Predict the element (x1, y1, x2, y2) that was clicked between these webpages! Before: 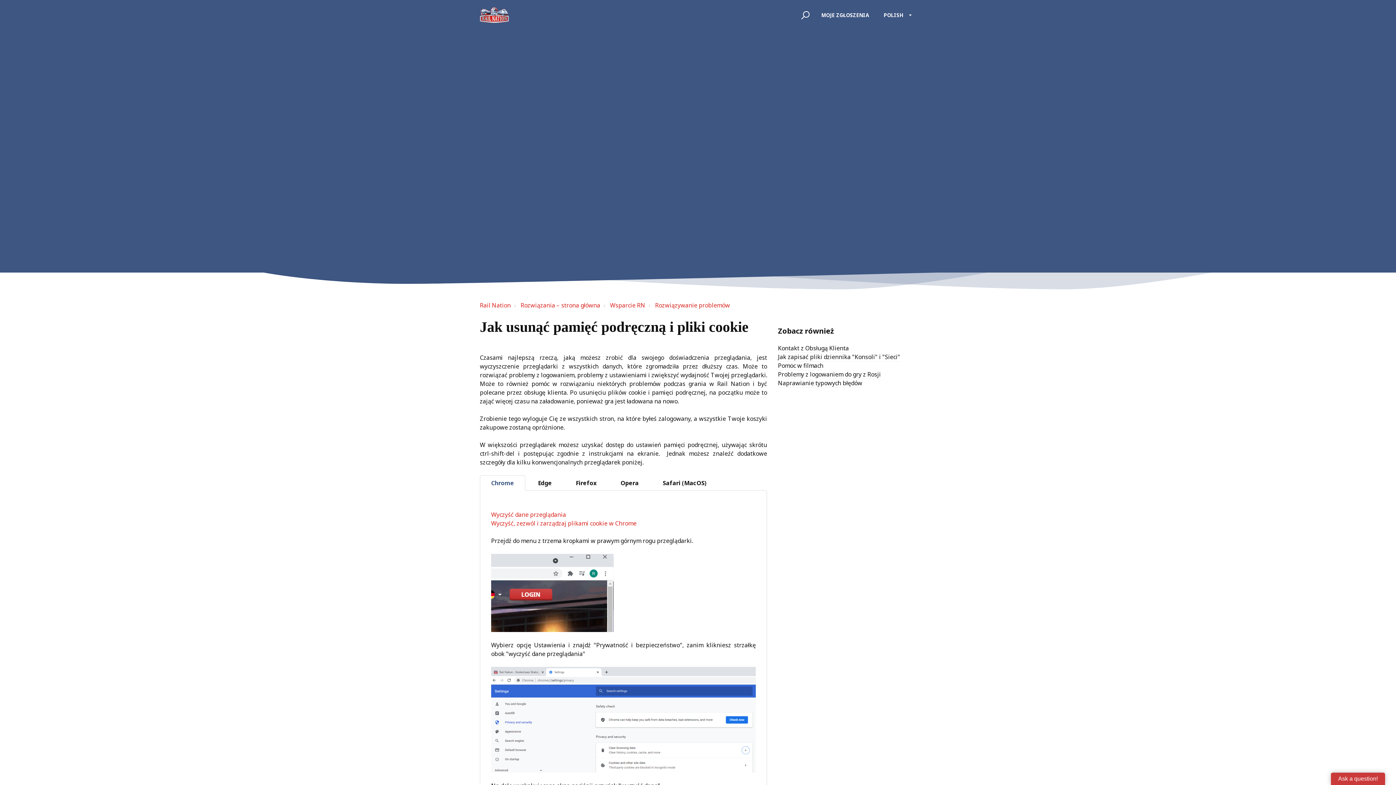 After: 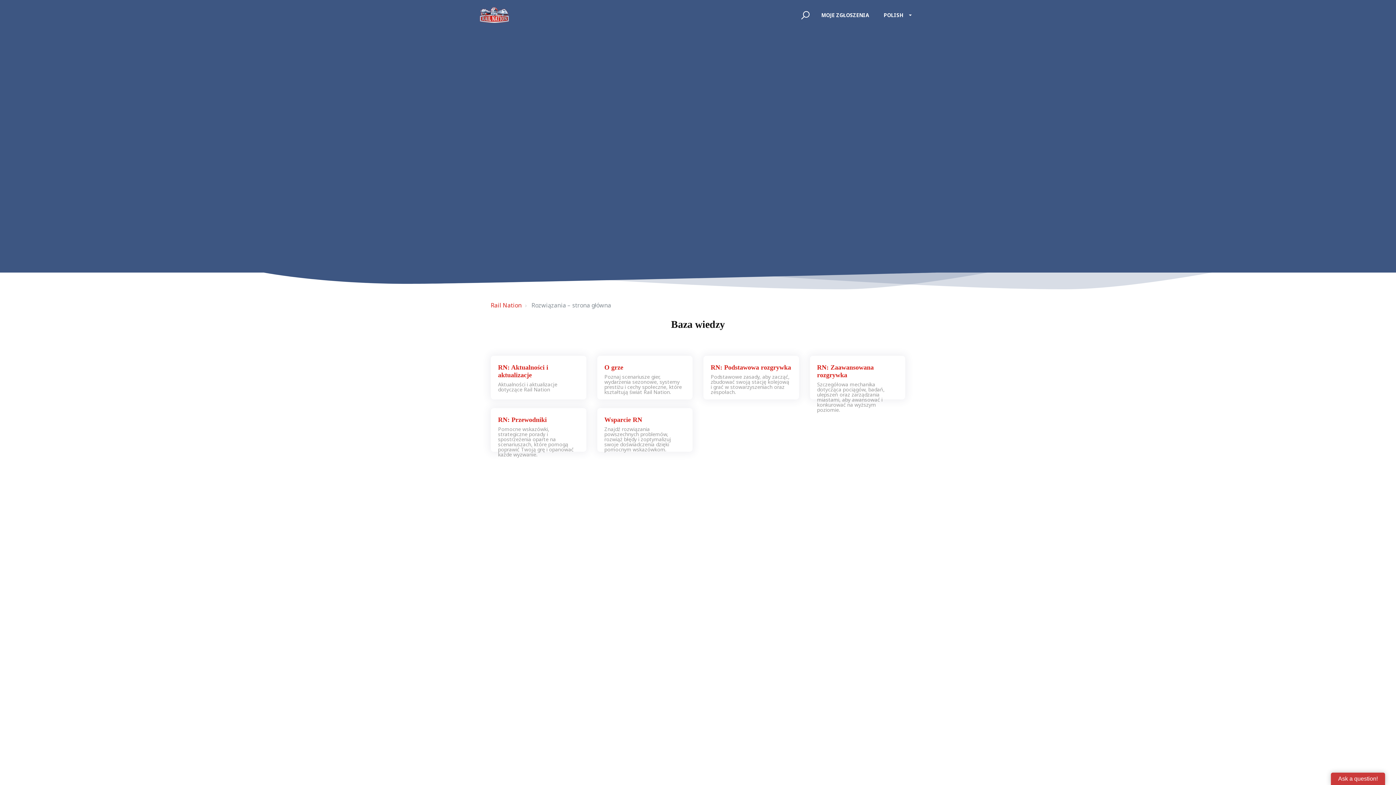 Action: label: Rozwiązania – strona główna bbox: (520, 301, 600, 309)